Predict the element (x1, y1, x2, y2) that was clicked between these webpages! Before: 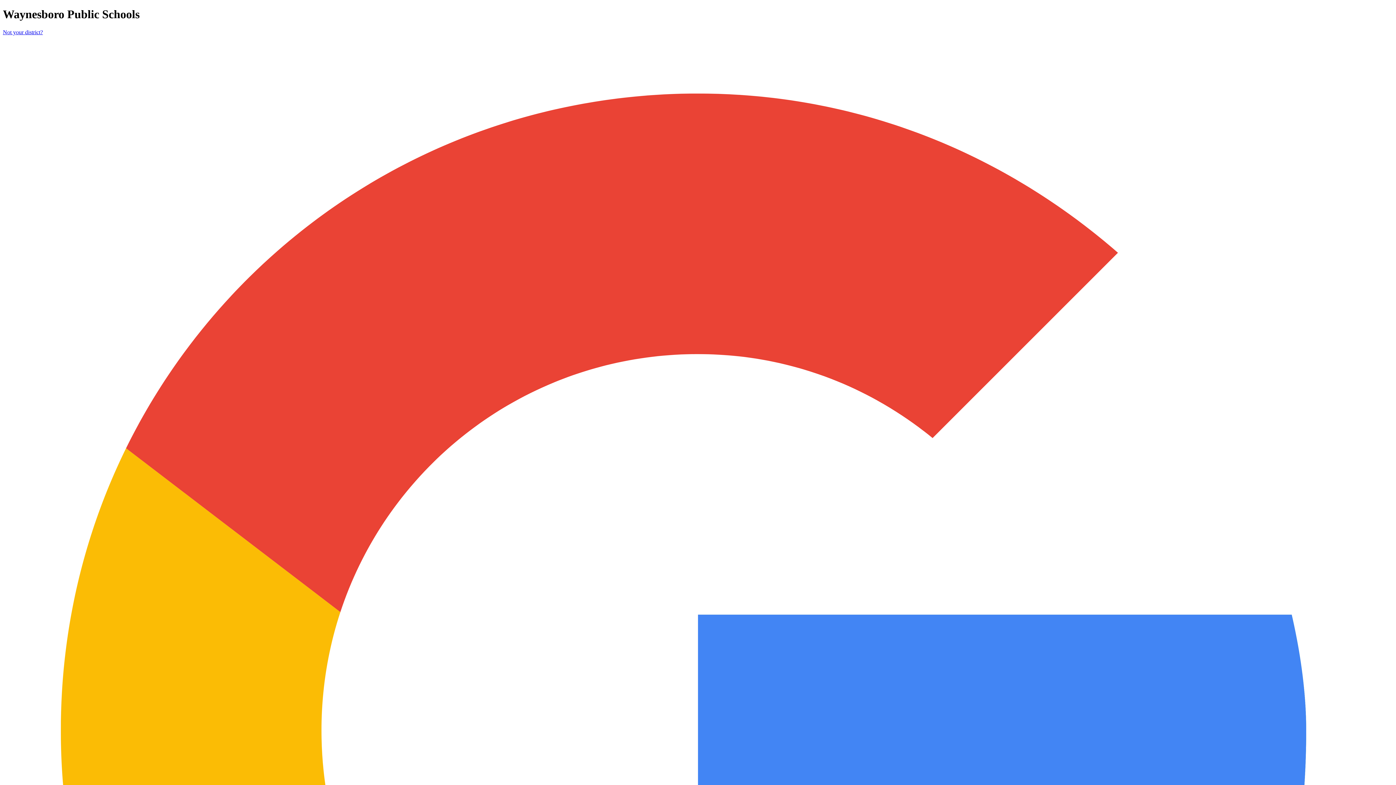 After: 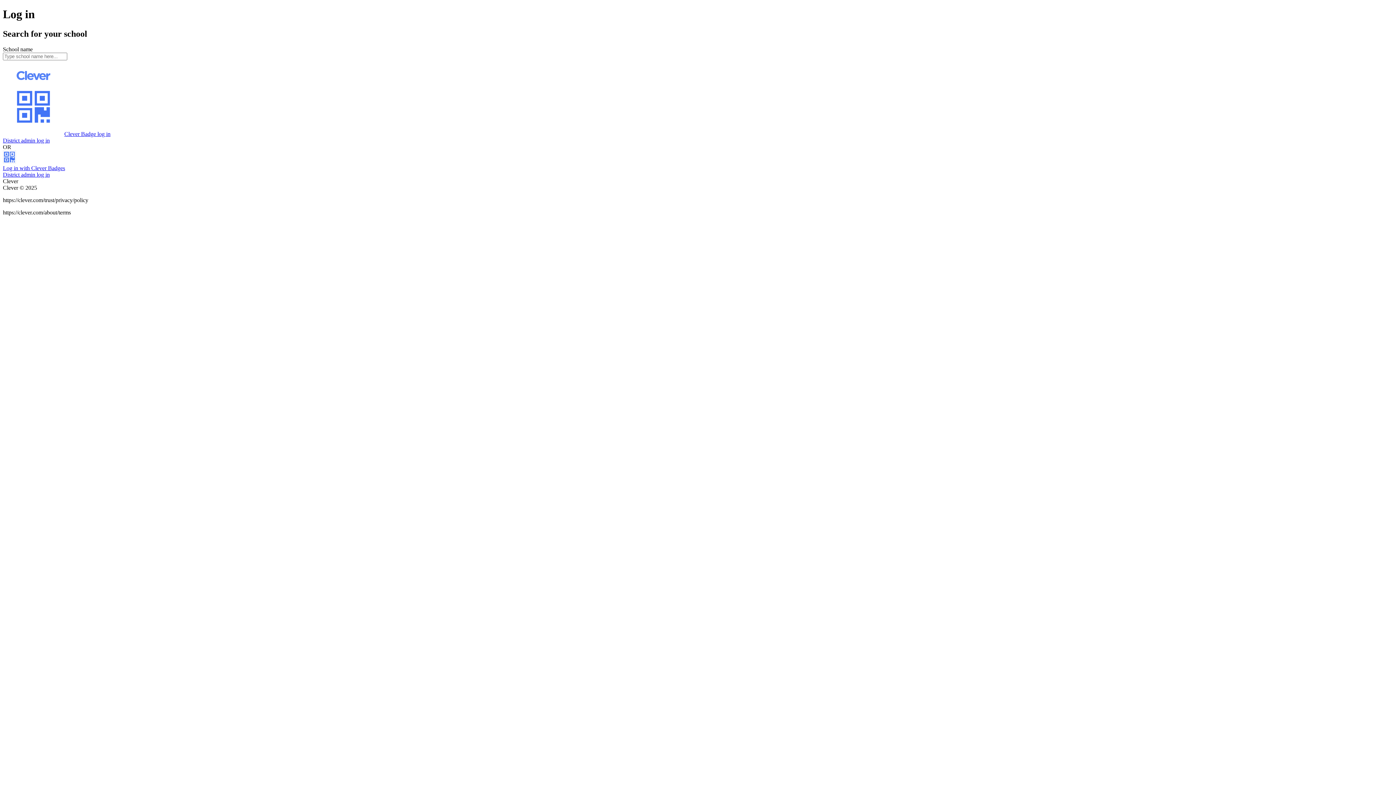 Action: bbox: (2, 29, 42, 35) label: Not your district?